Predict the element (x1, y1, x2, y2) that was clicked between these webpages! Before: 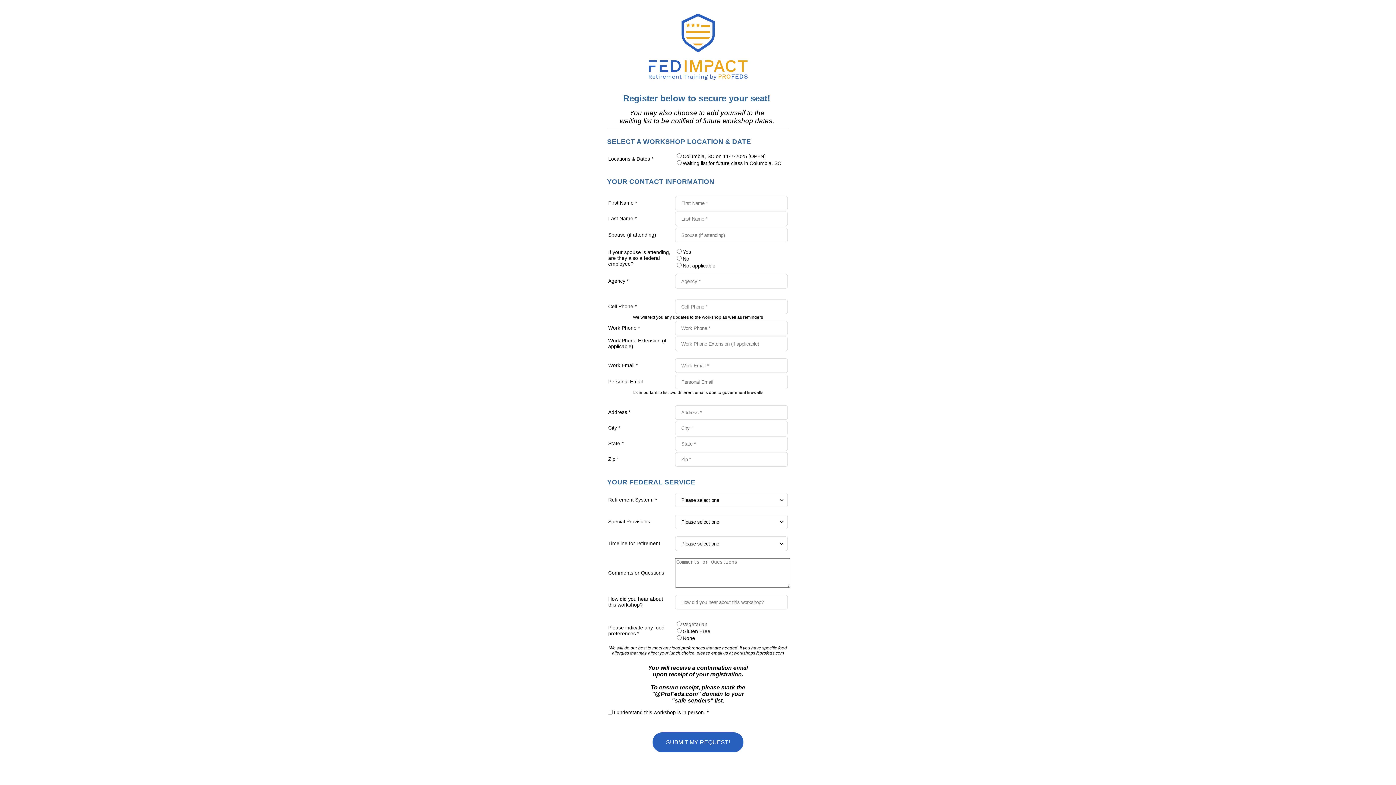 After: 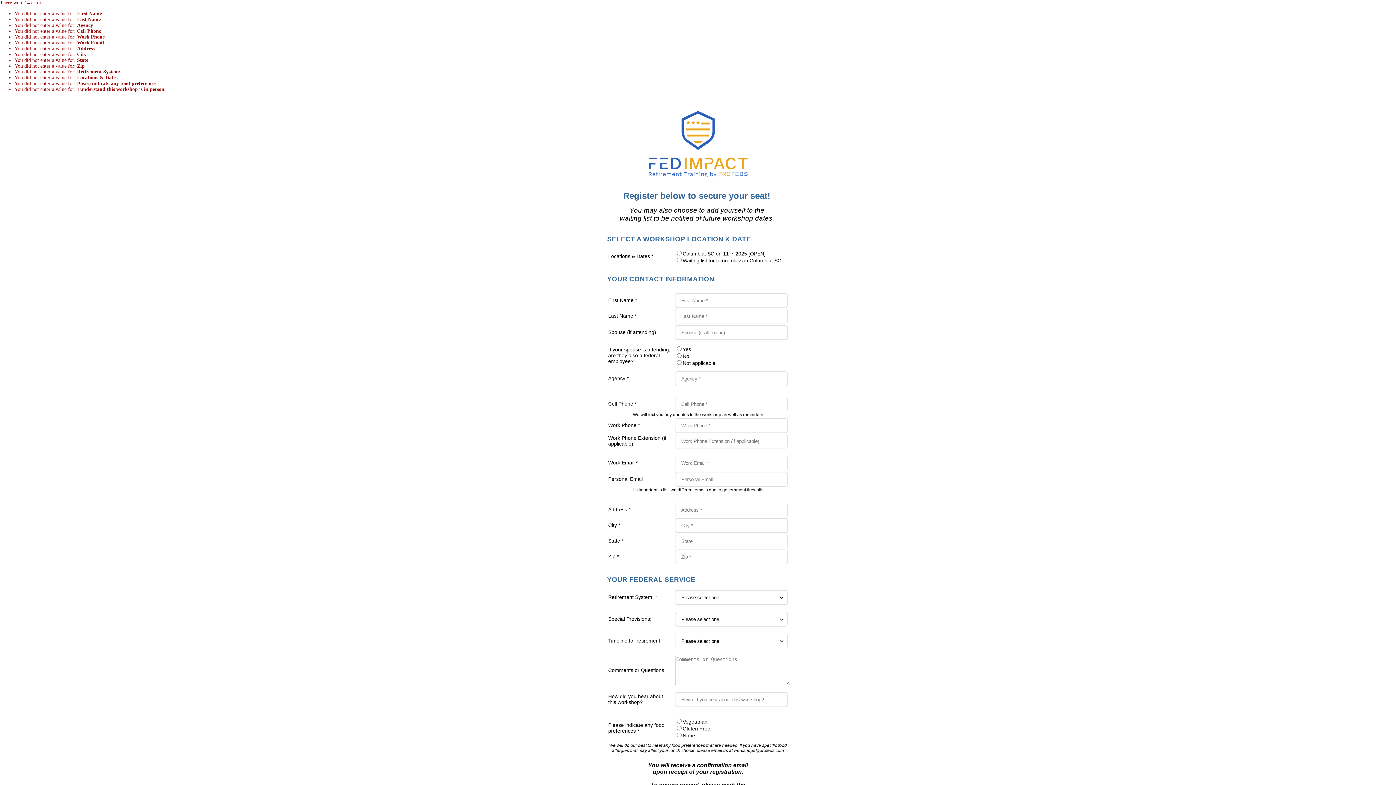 Action: bbox: (652, 732, 743, 752) label: SUBMIT MY REQUEST!